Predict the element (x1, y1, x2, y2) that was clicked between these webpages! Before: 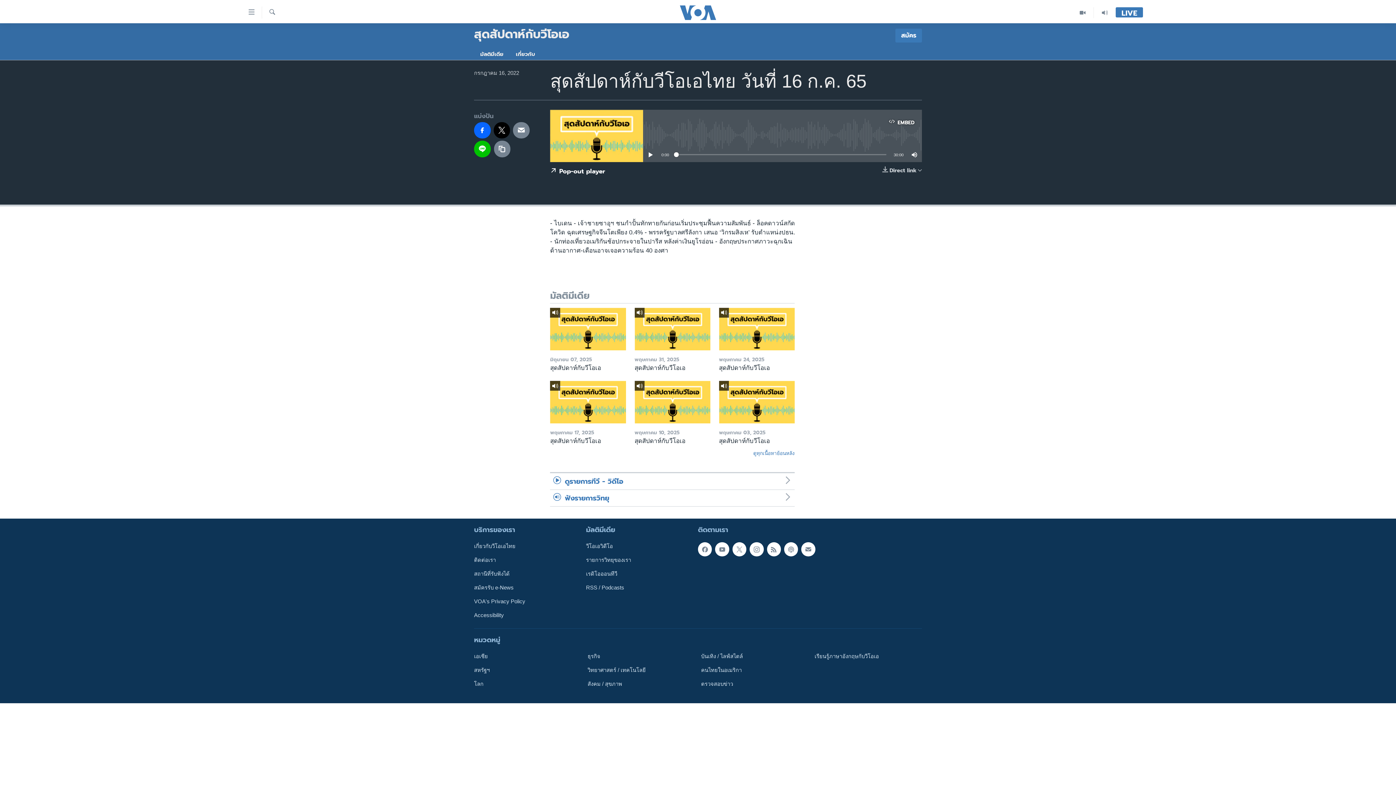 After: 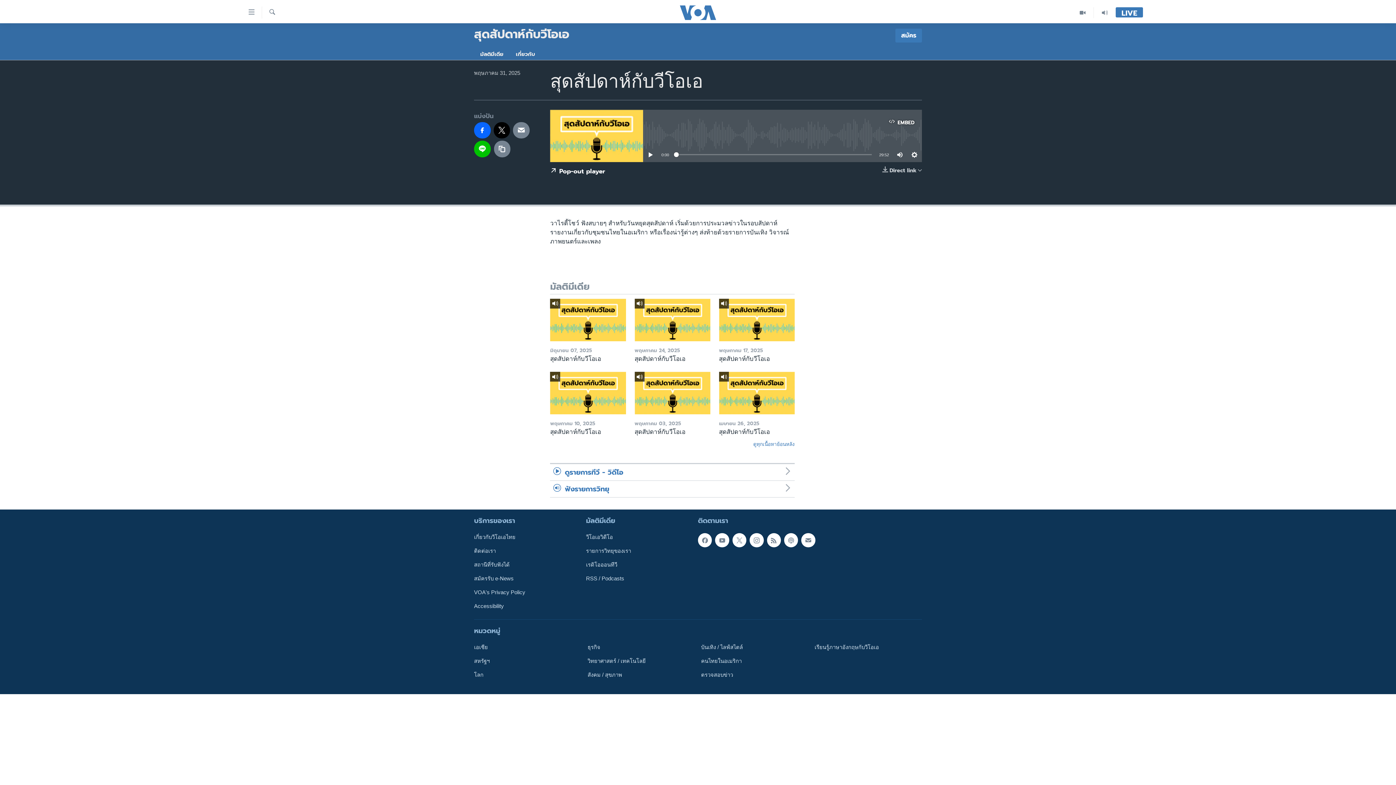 Action: bbox: (634, 307, 710, 350)